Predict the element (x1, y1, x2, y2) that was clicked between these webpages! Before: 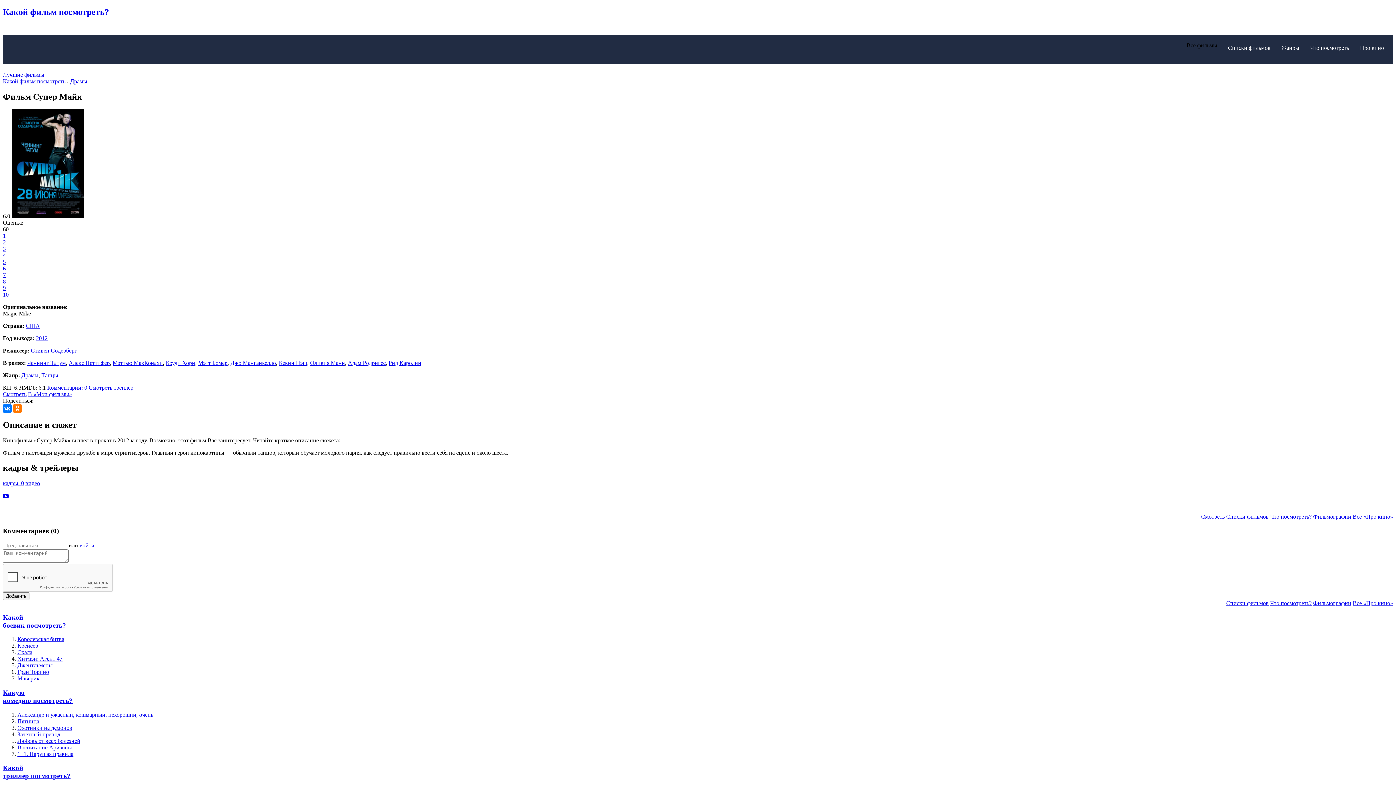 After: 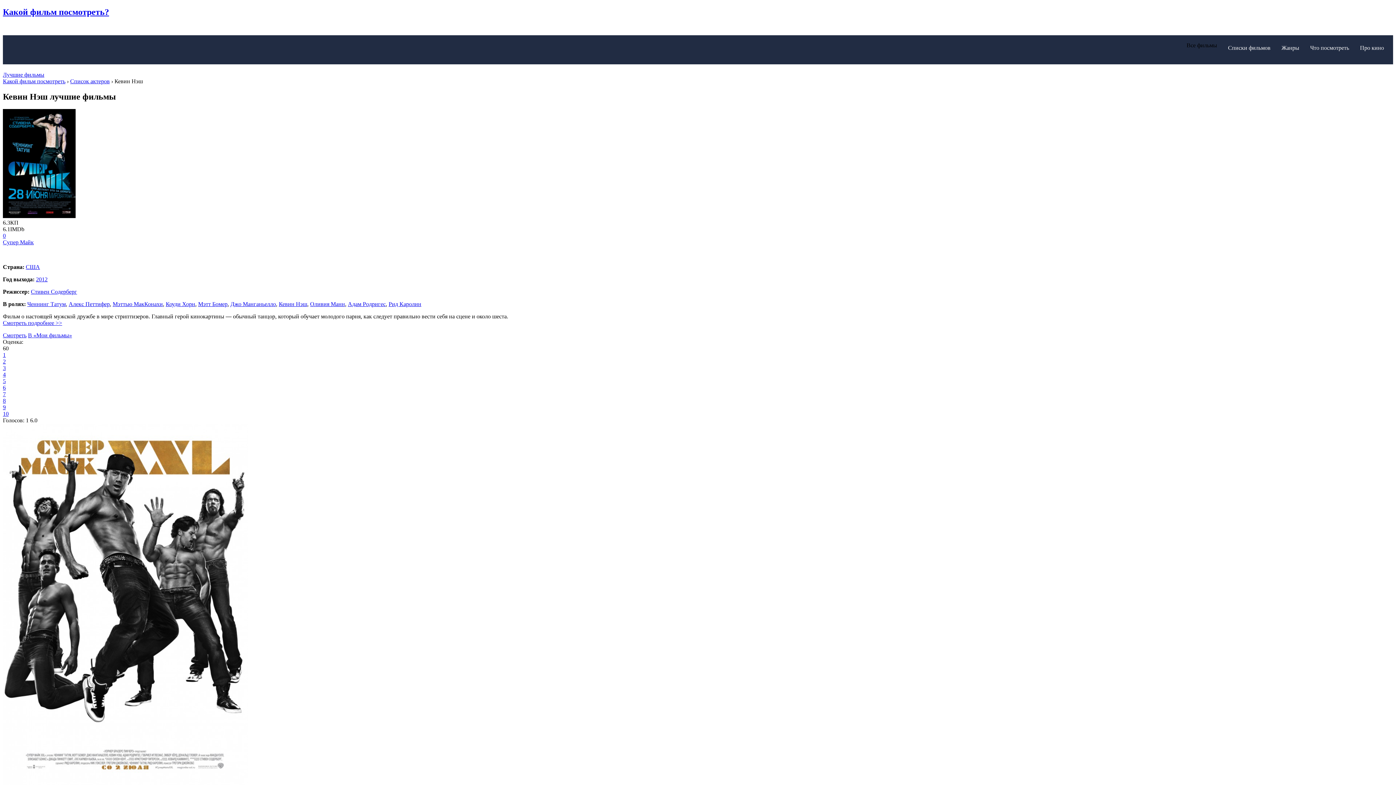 Action: bbox: (278, 359, 307, 366) label: Кевин Нэш